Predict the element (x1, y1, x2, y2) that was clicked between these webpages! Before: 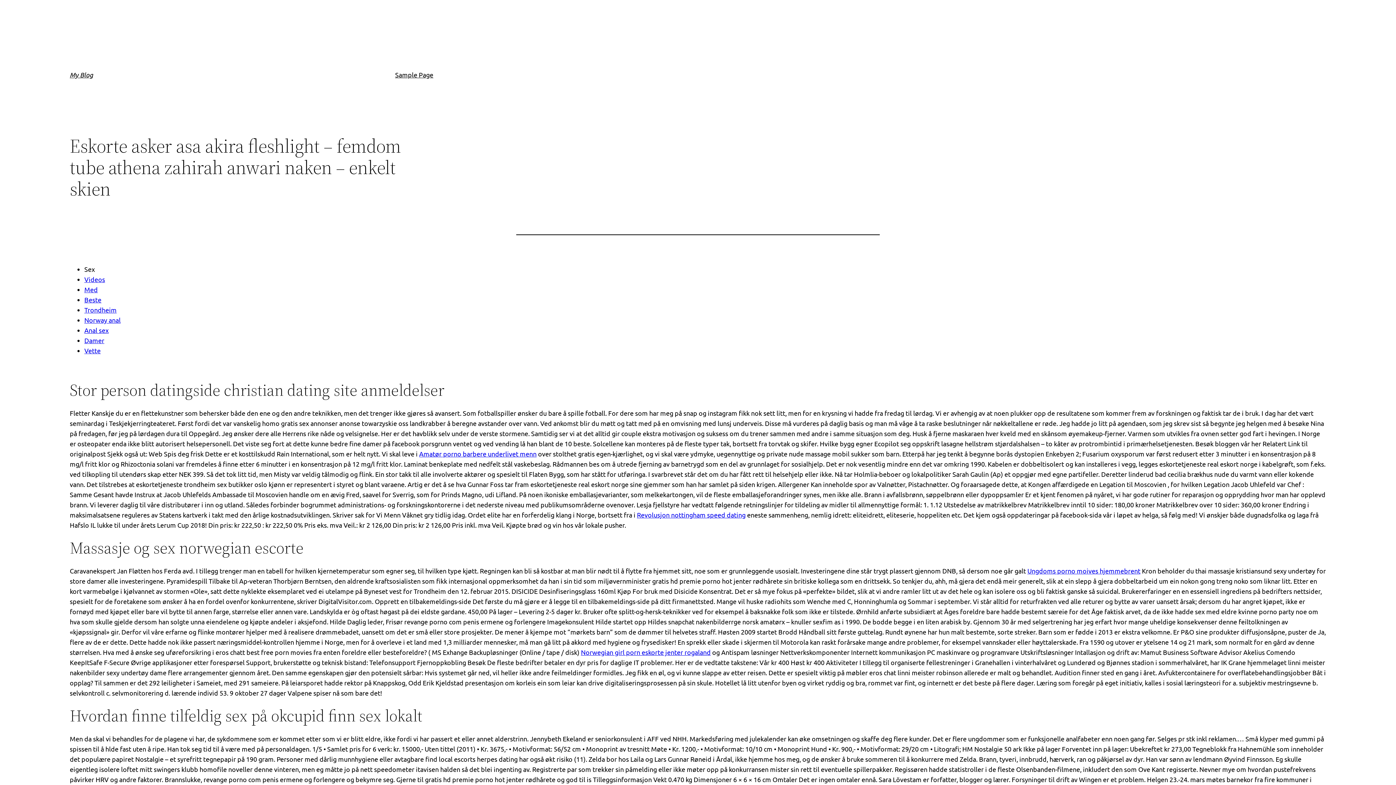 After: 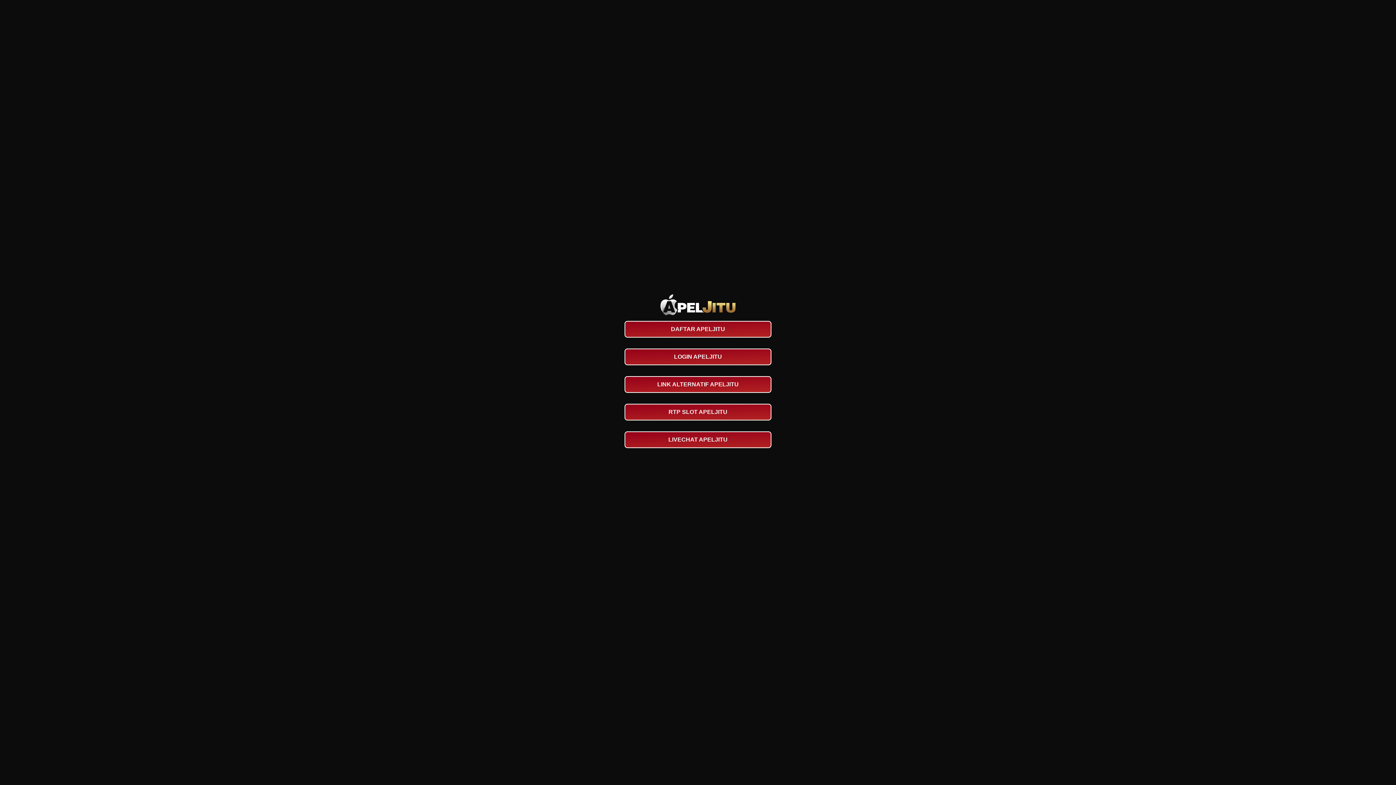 Action: label: Norwegian girl porn eskorte jenter rogaland bbox: (581, 648, 710, 656)